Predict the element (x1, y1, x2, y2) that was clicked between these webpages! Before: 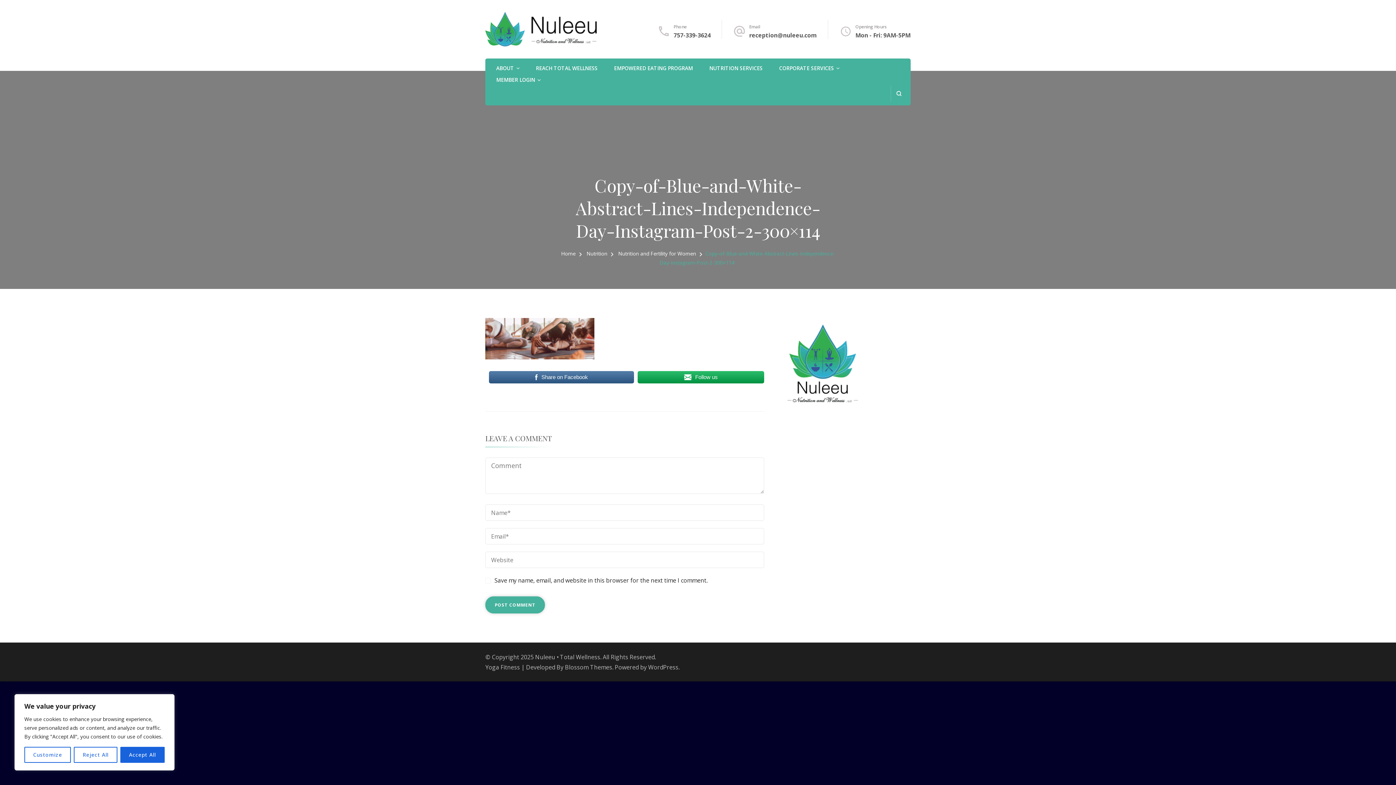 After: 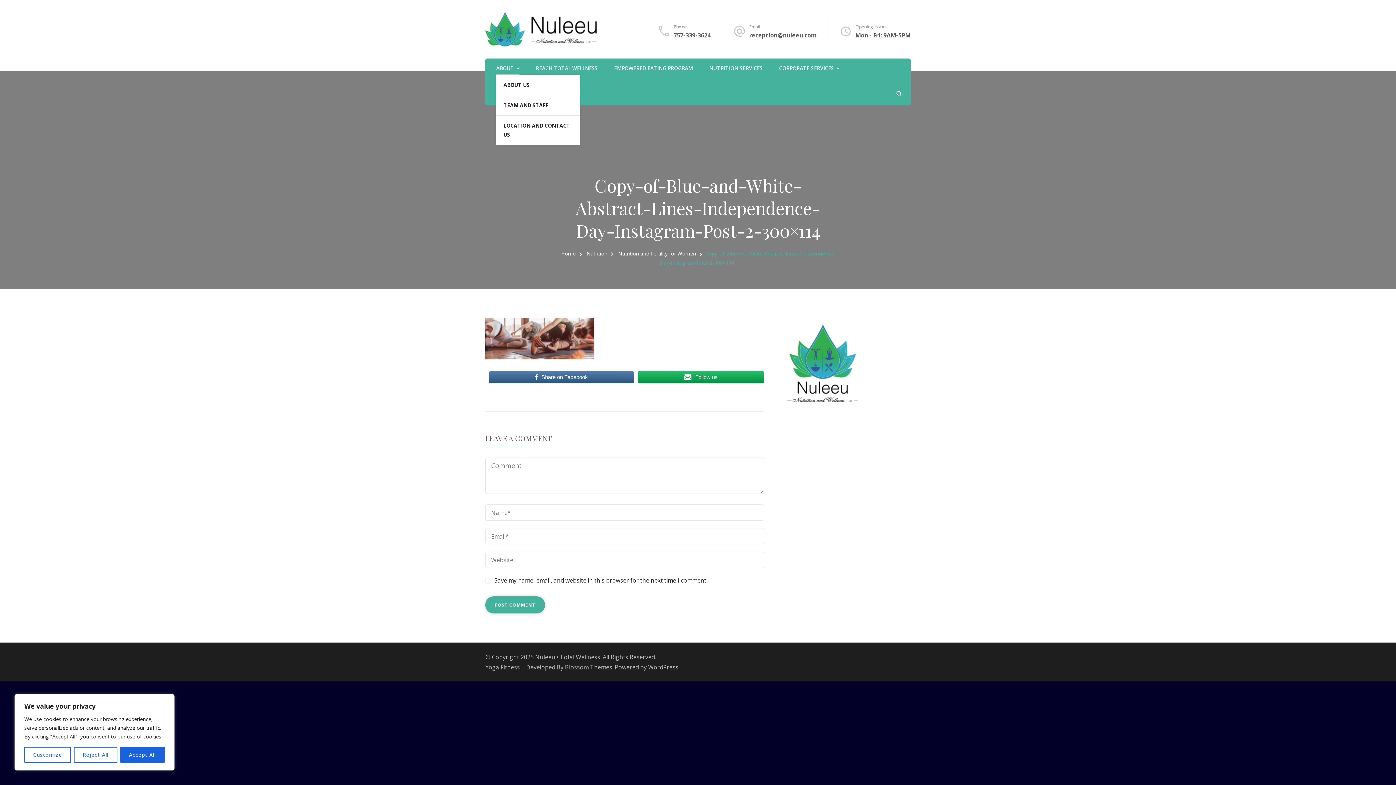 Action: label: ABOUT bbox: (496, 63, 514, 73)